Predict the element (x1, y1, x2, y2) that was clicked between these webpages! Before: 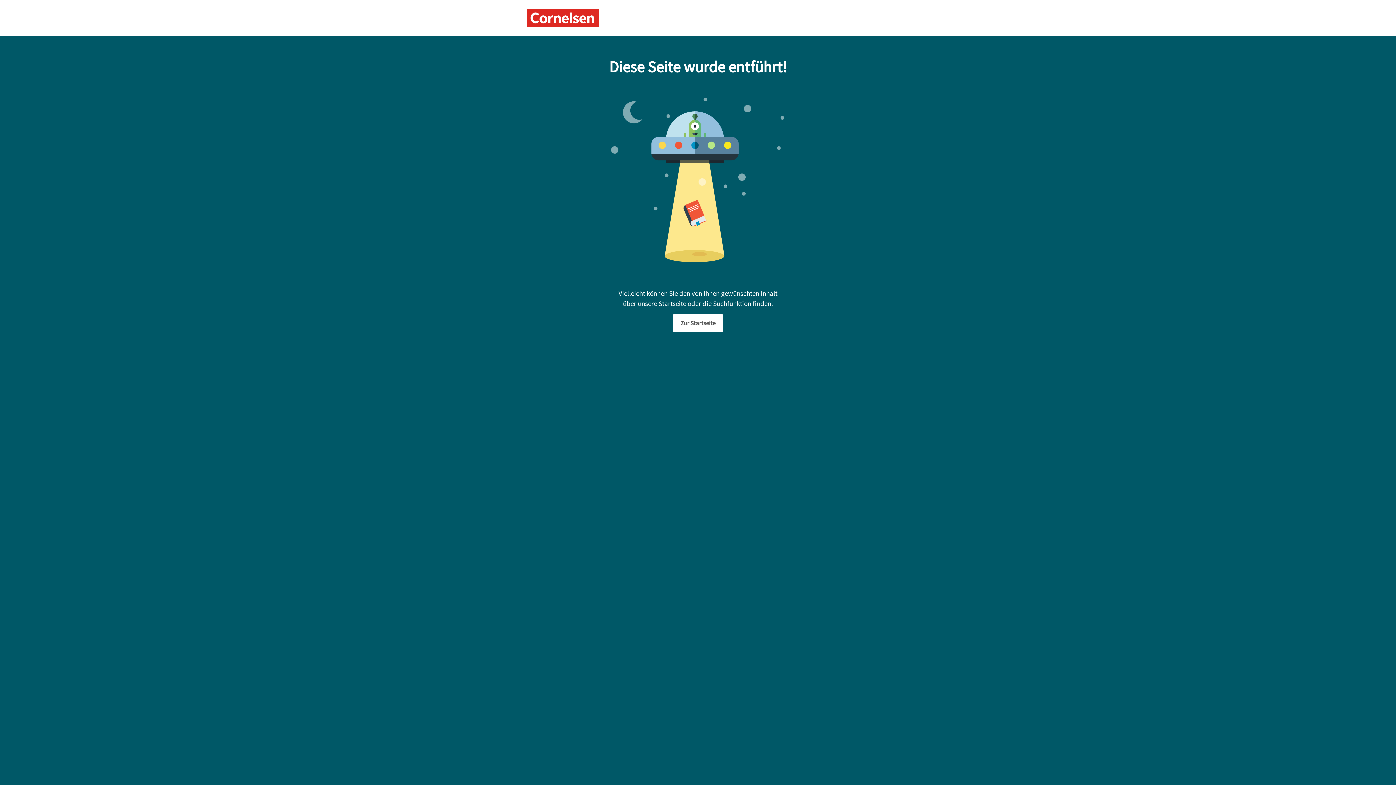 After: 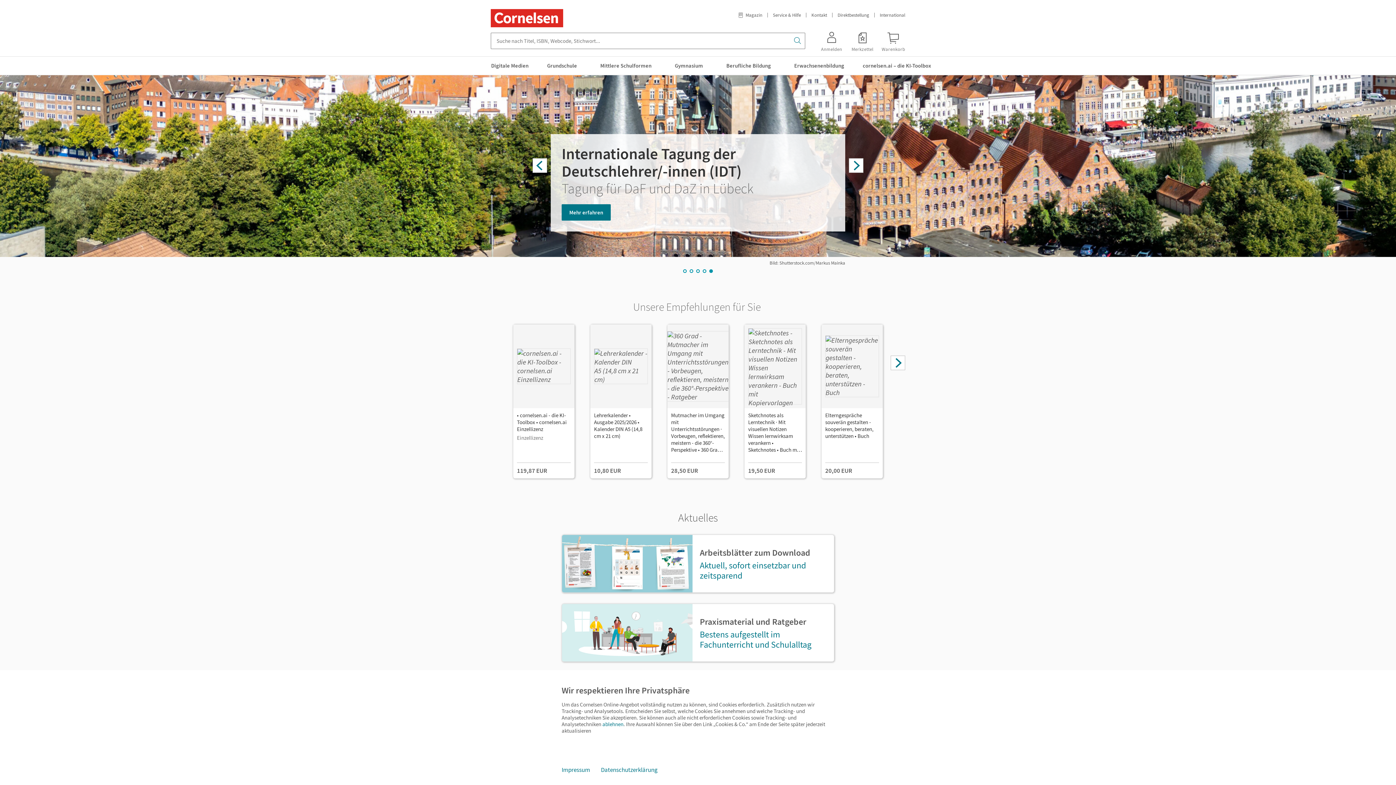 Action: label: Zur Startseite bbox: (673, 314, 723, 332)